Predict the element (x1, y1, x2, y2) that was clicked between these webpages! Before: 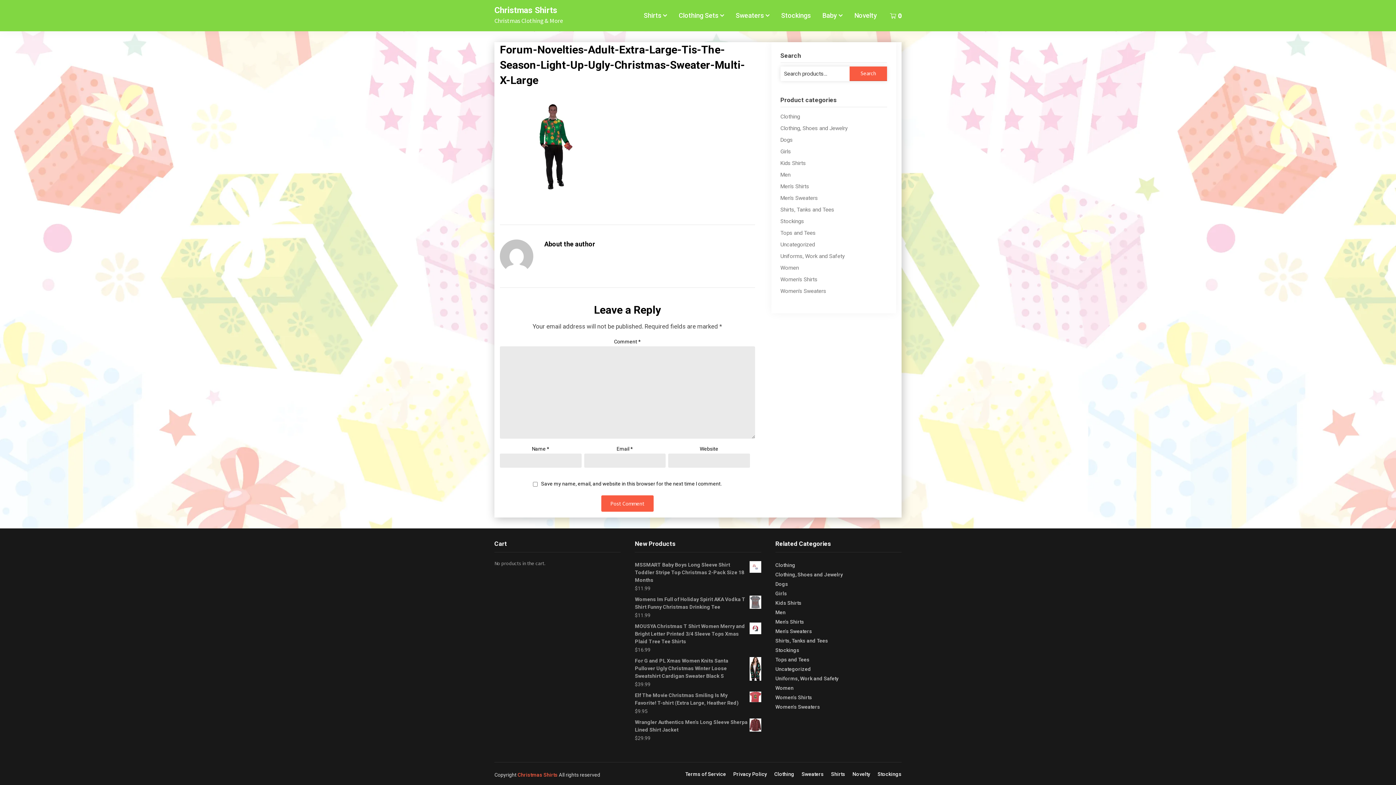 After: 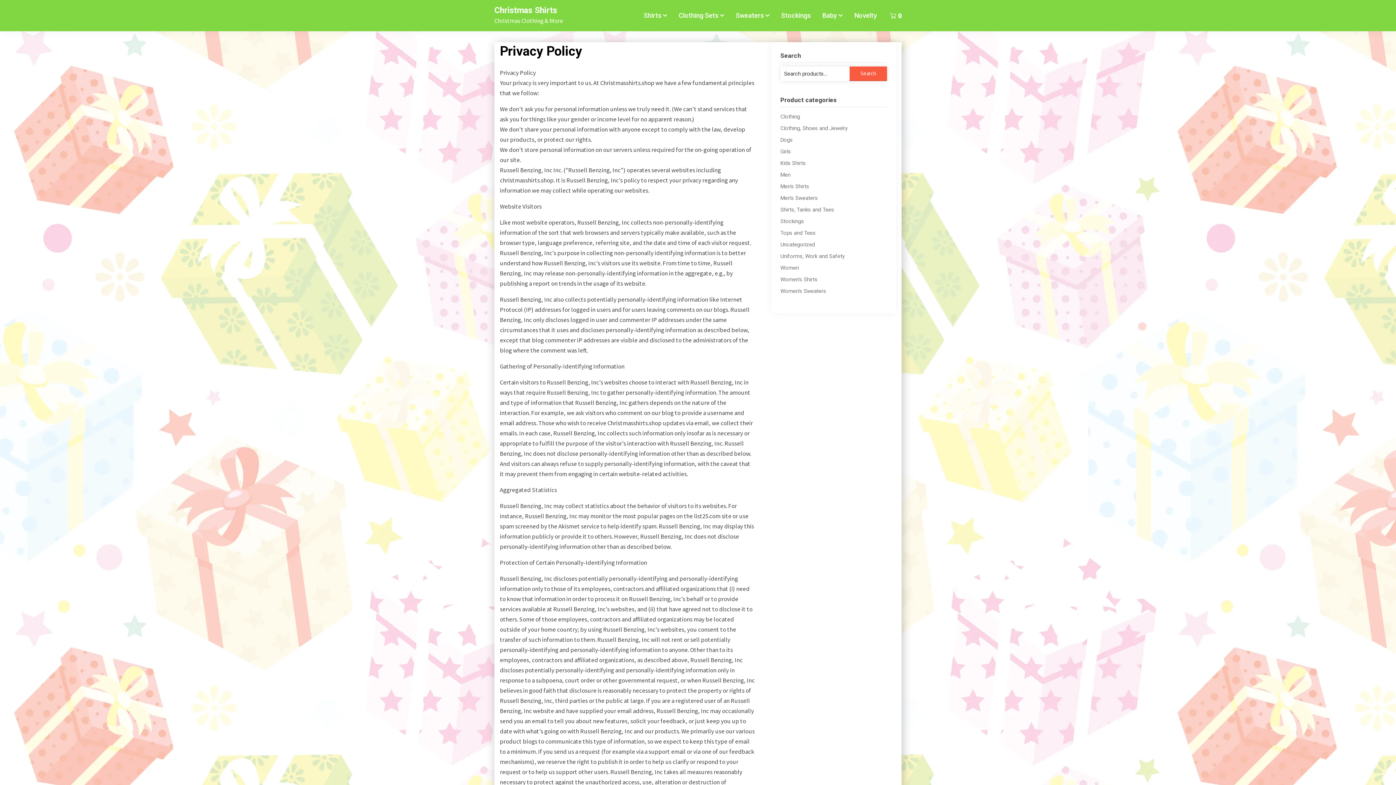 Action: bbox: (733, 771, 767, 777) label: Privacy Policy